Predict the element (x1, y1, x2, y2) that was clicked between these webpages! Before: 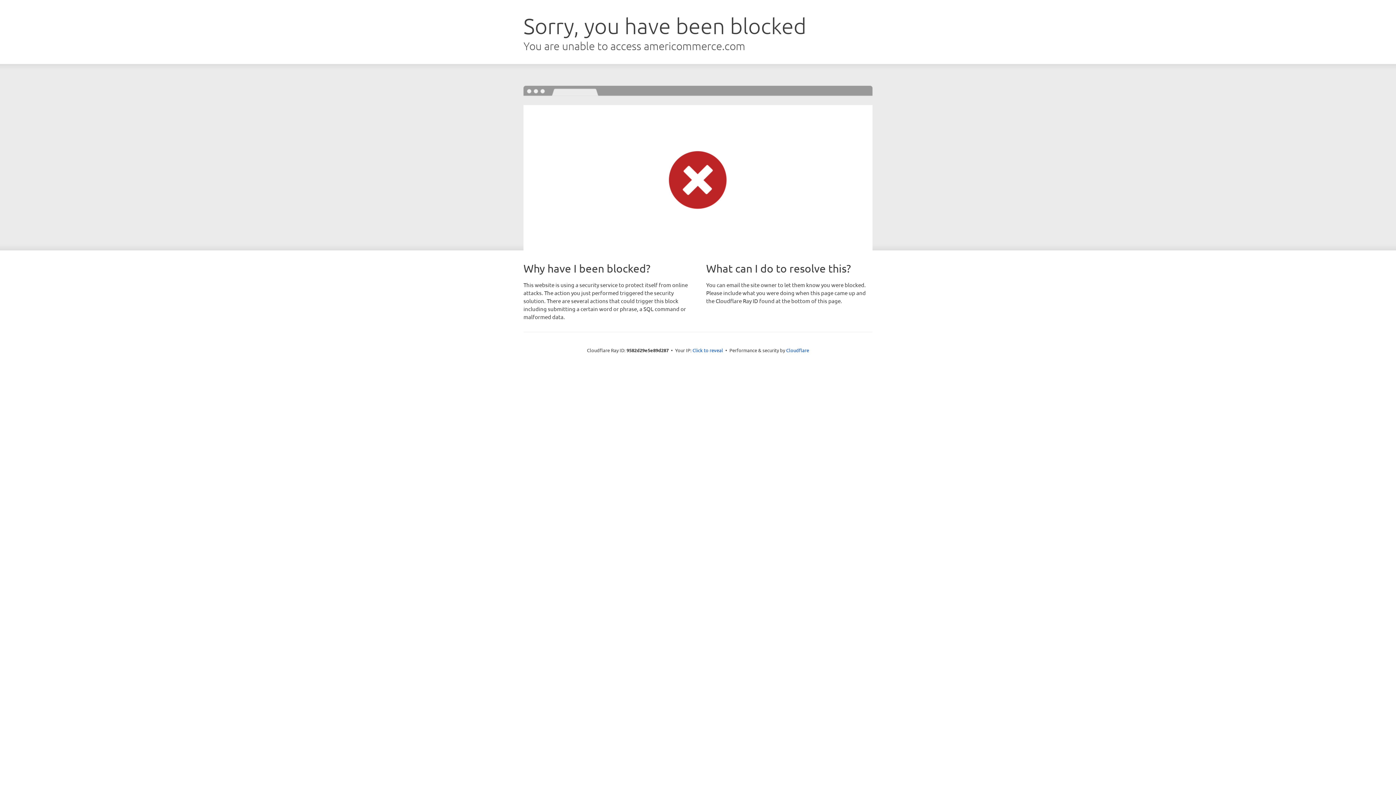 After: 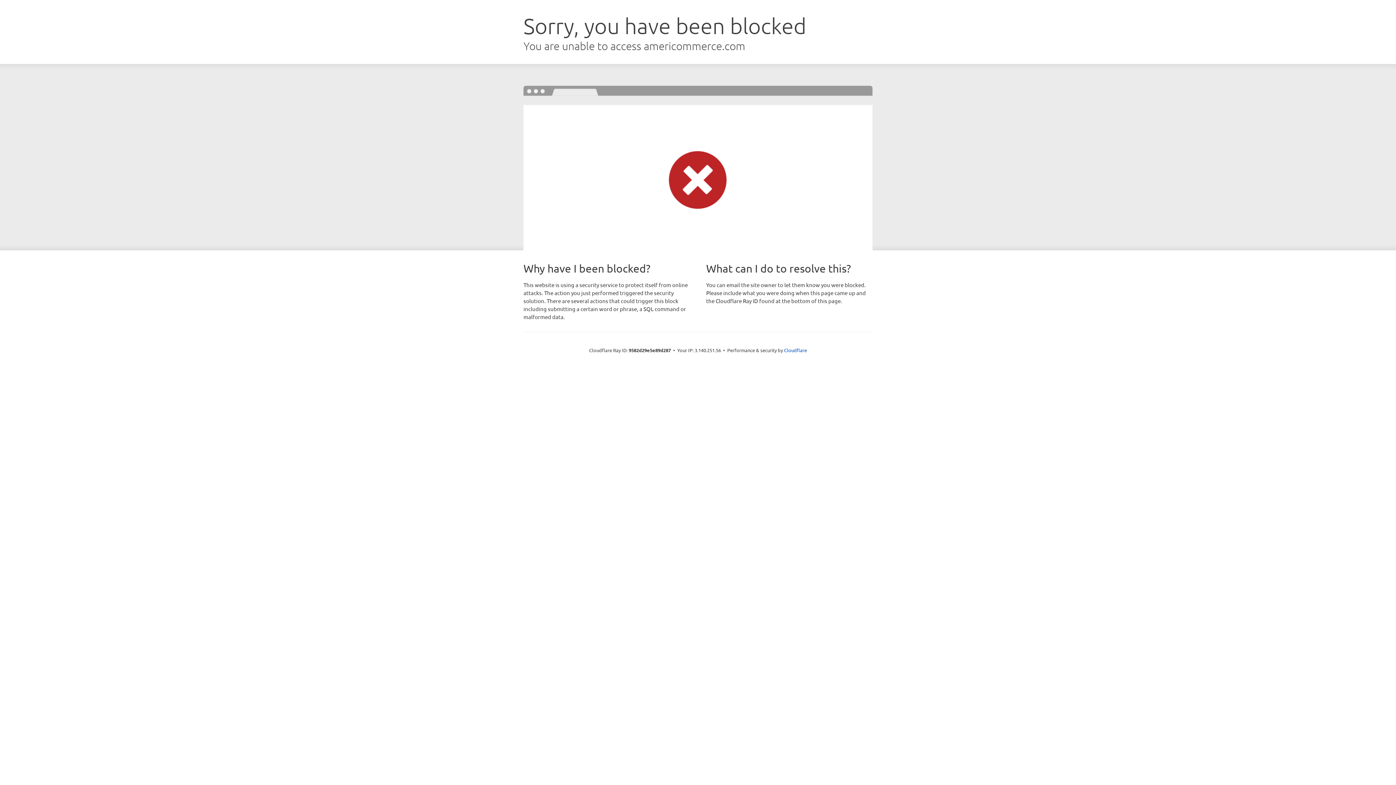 Action: bbox: (692, 346, 723, 353) label: Click to reveal